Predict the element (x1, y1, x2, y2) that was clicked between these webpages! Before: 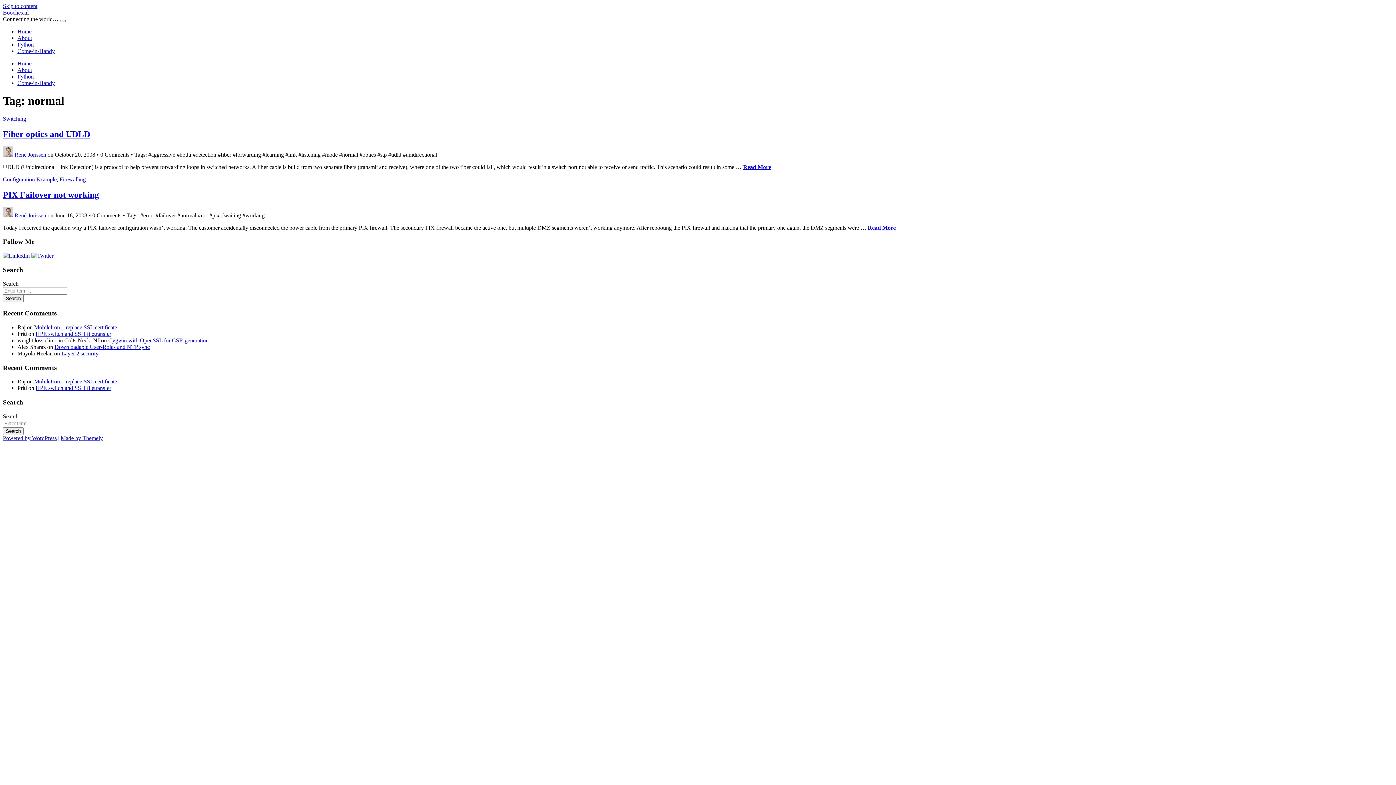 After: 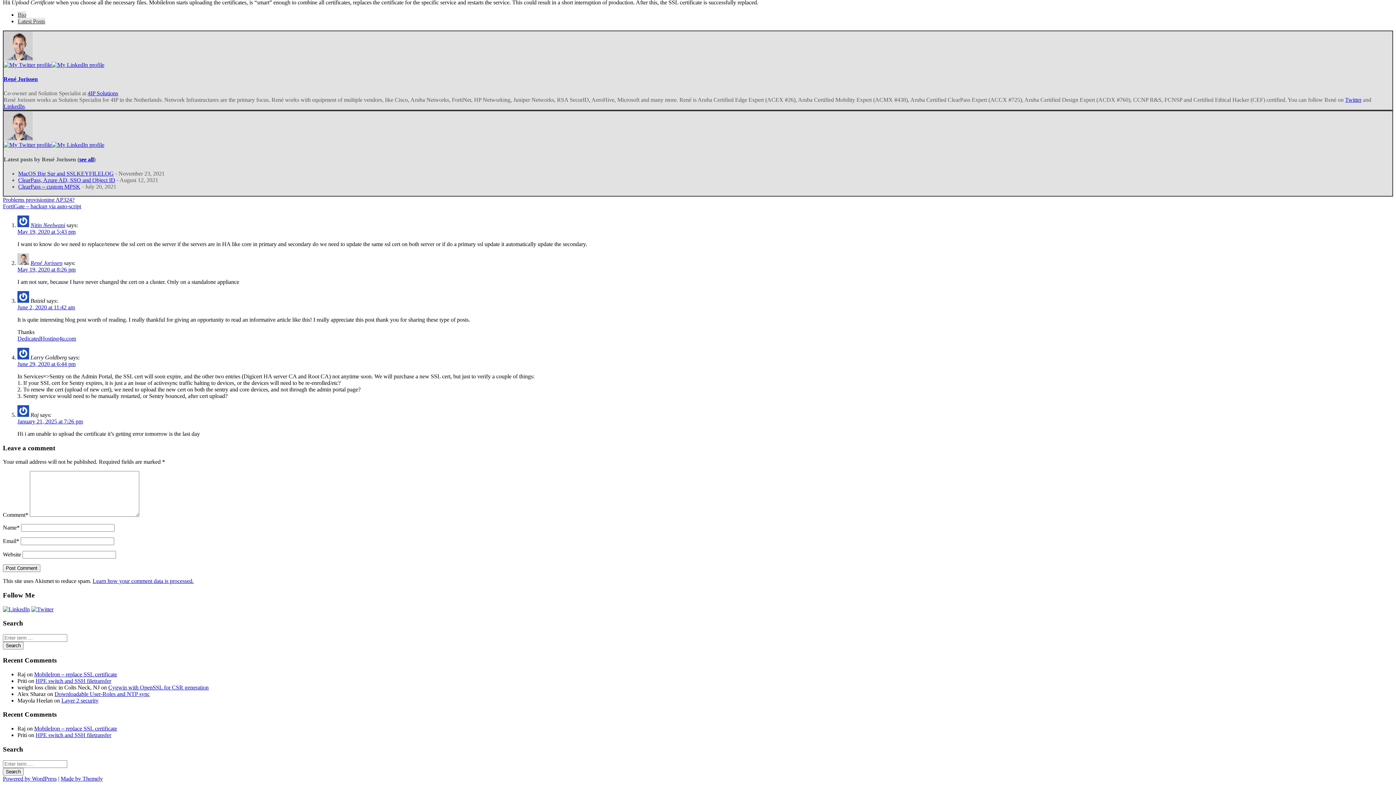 Action: label: MobileIron – replace SSL certificate bbox: (34, 378, 117, 384)